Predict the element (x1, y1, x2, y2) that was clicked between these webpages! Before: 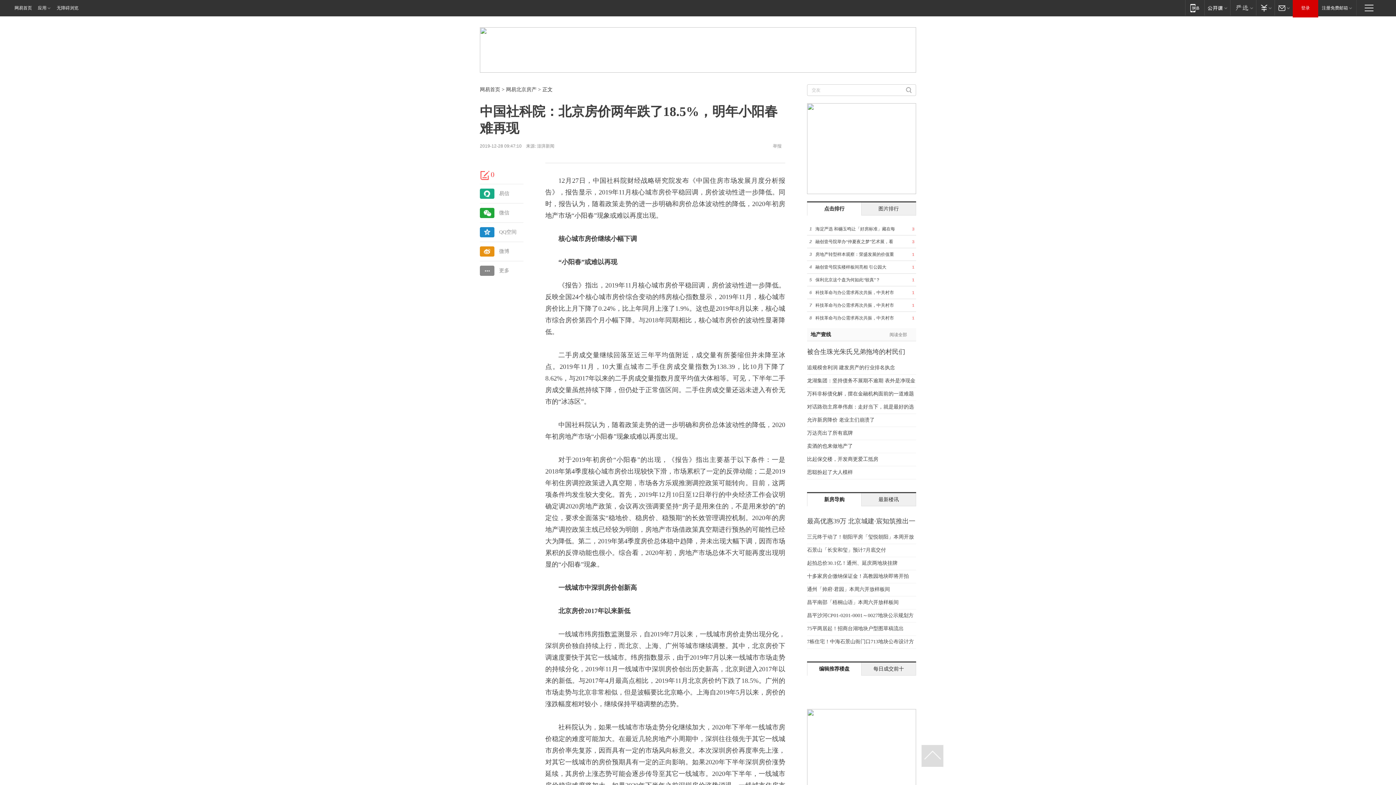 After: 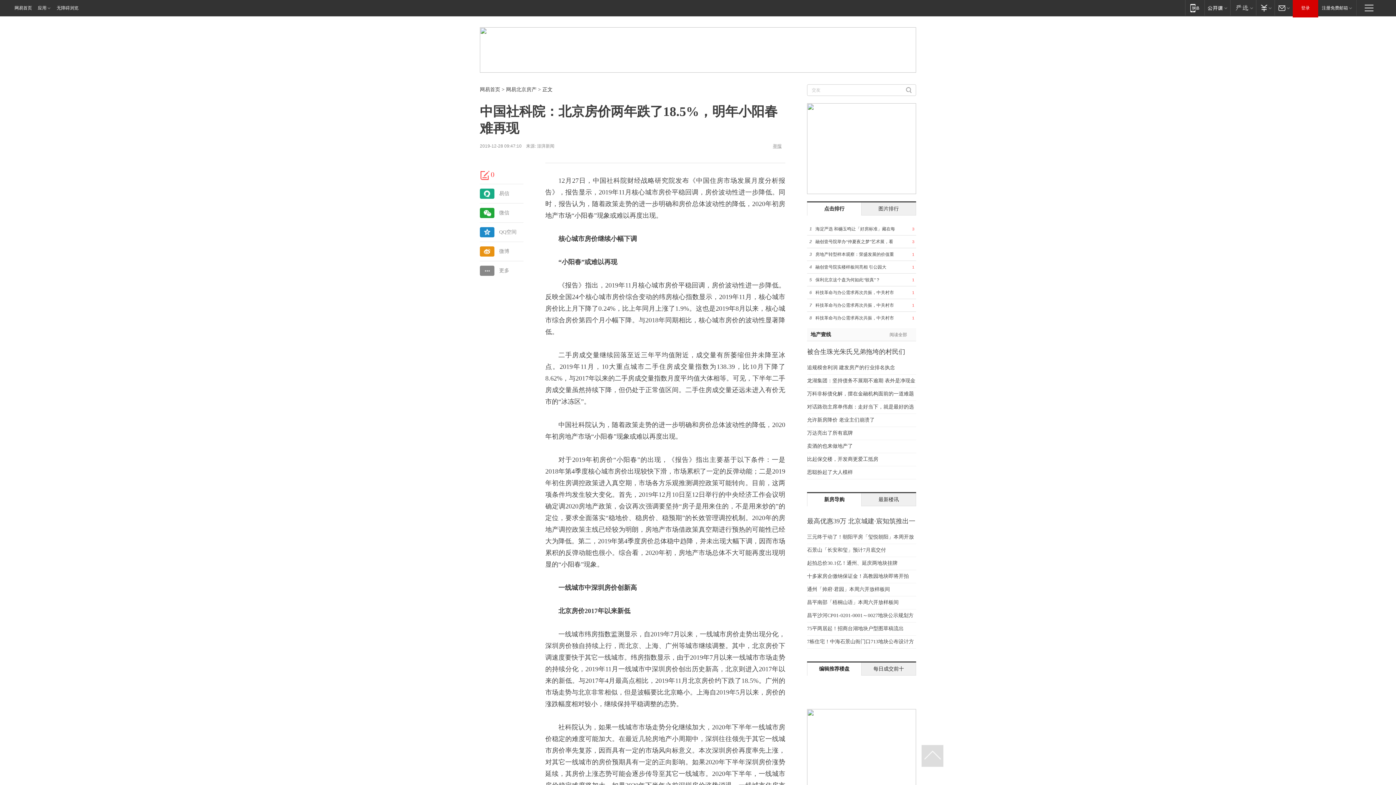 Action: label: 举报 bbox: (766, 144, 785, 148)